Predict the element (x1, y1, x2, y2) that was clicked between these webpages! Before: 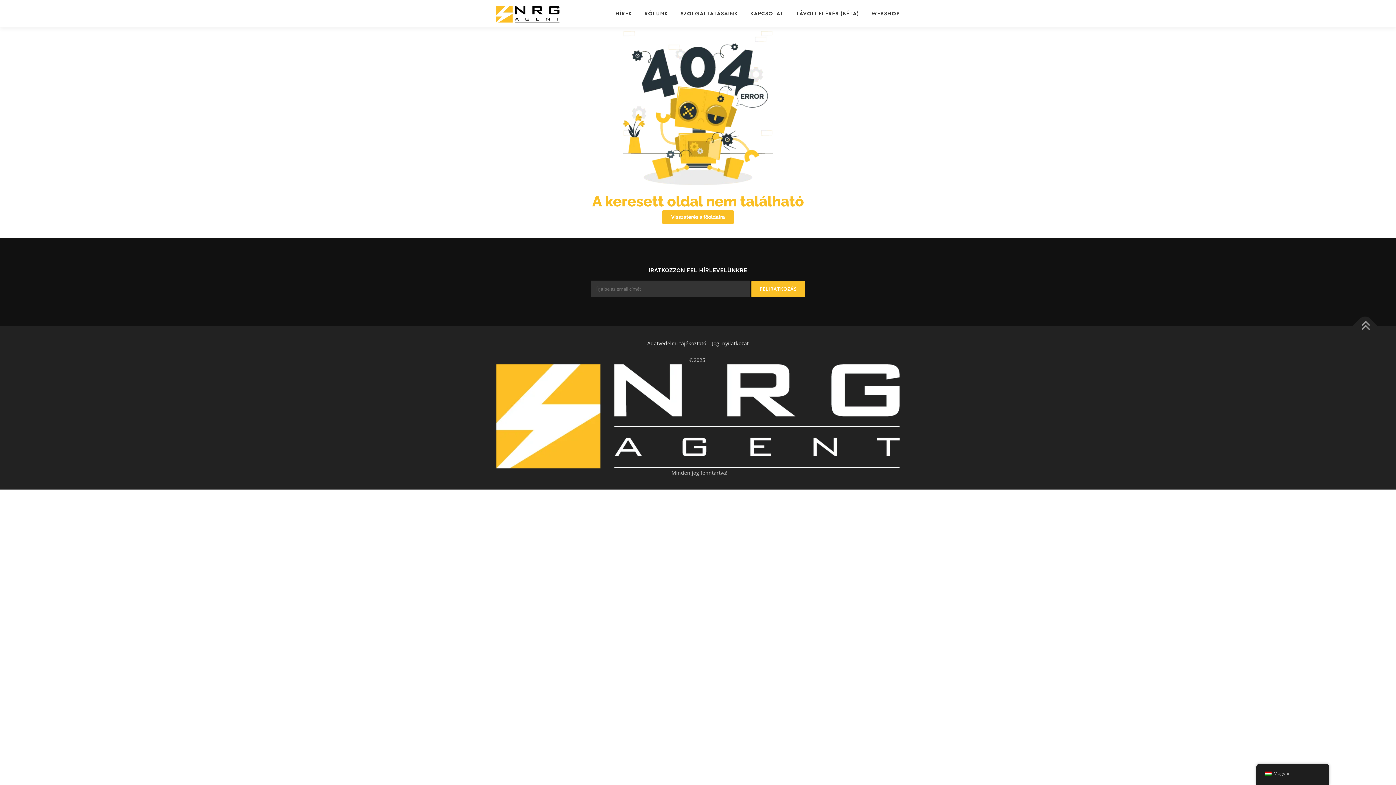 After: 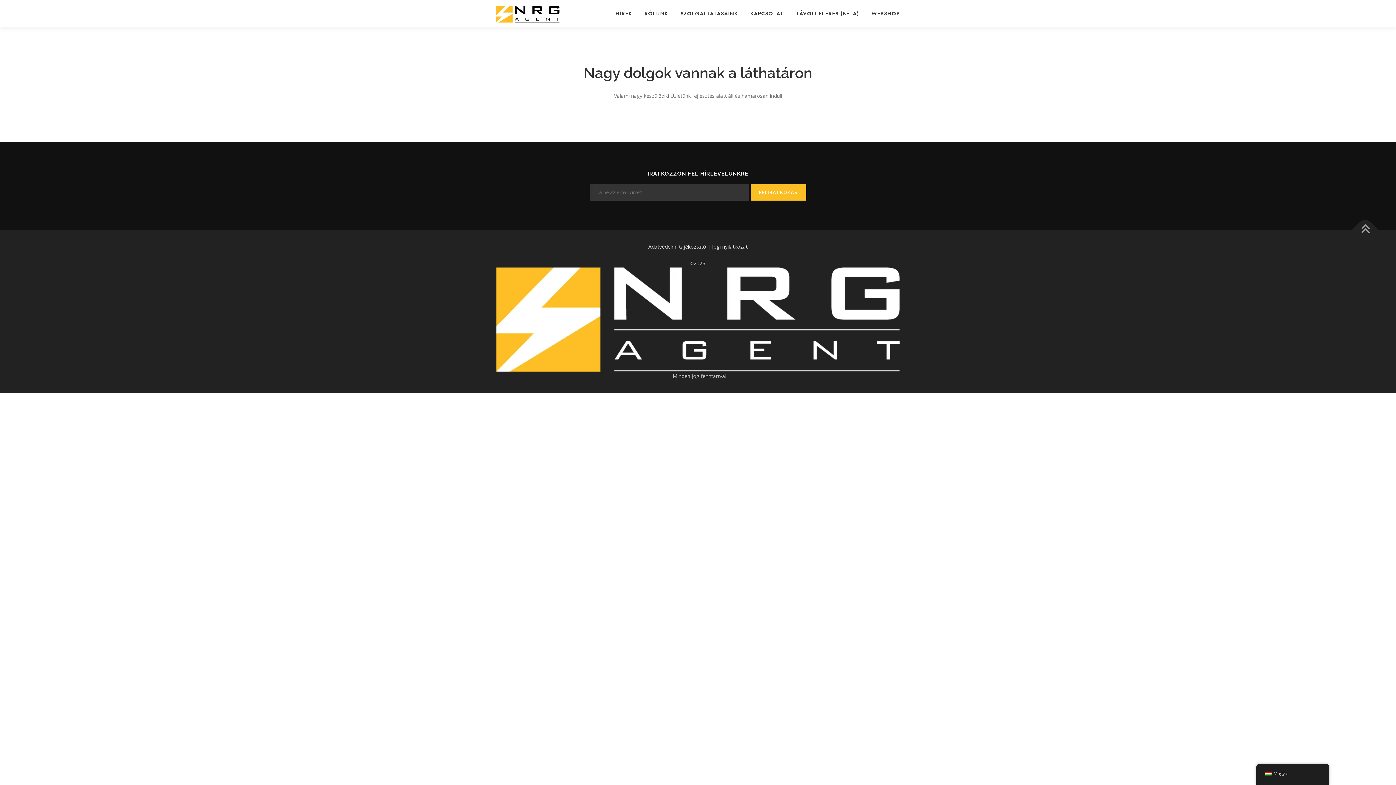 Action: bbox: (865, 0, 900, 27) label: WEBSHOP